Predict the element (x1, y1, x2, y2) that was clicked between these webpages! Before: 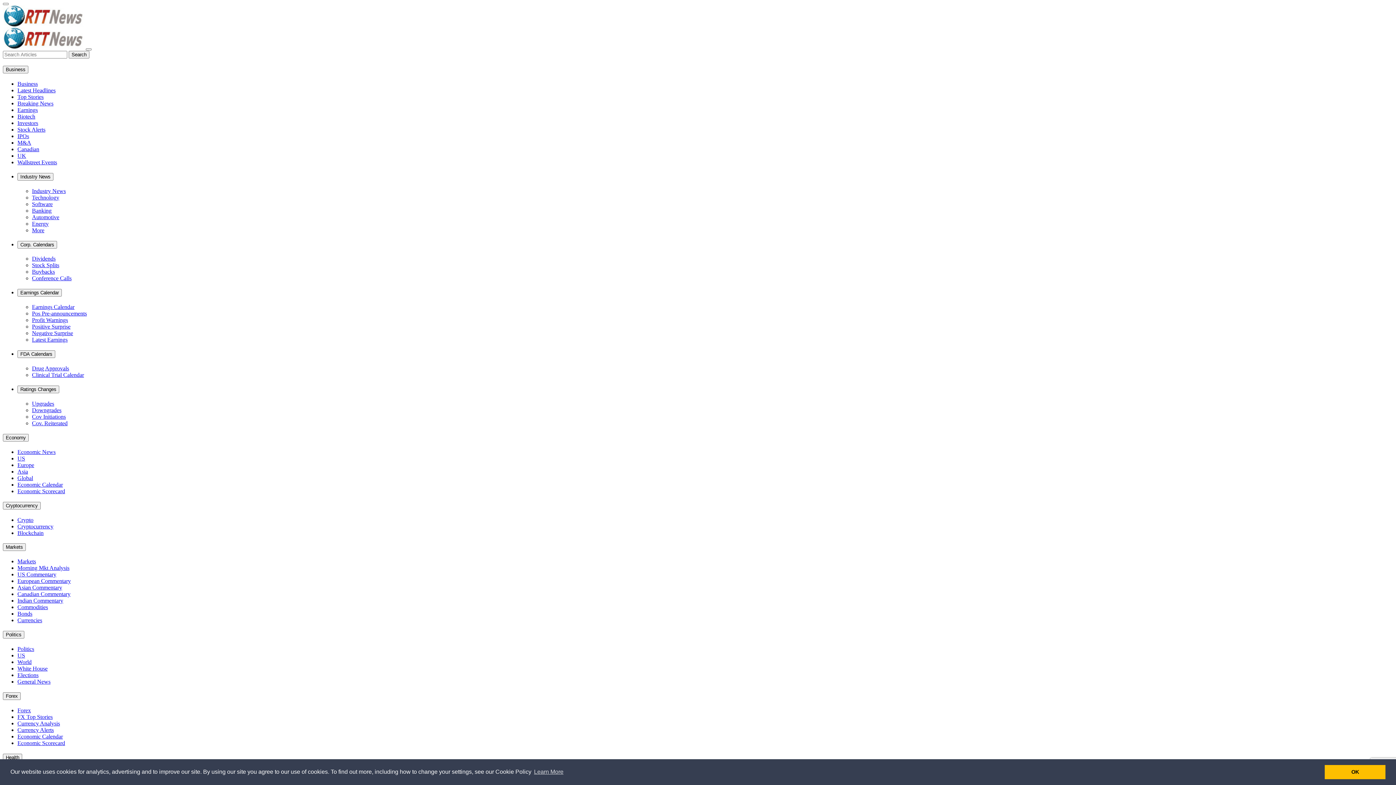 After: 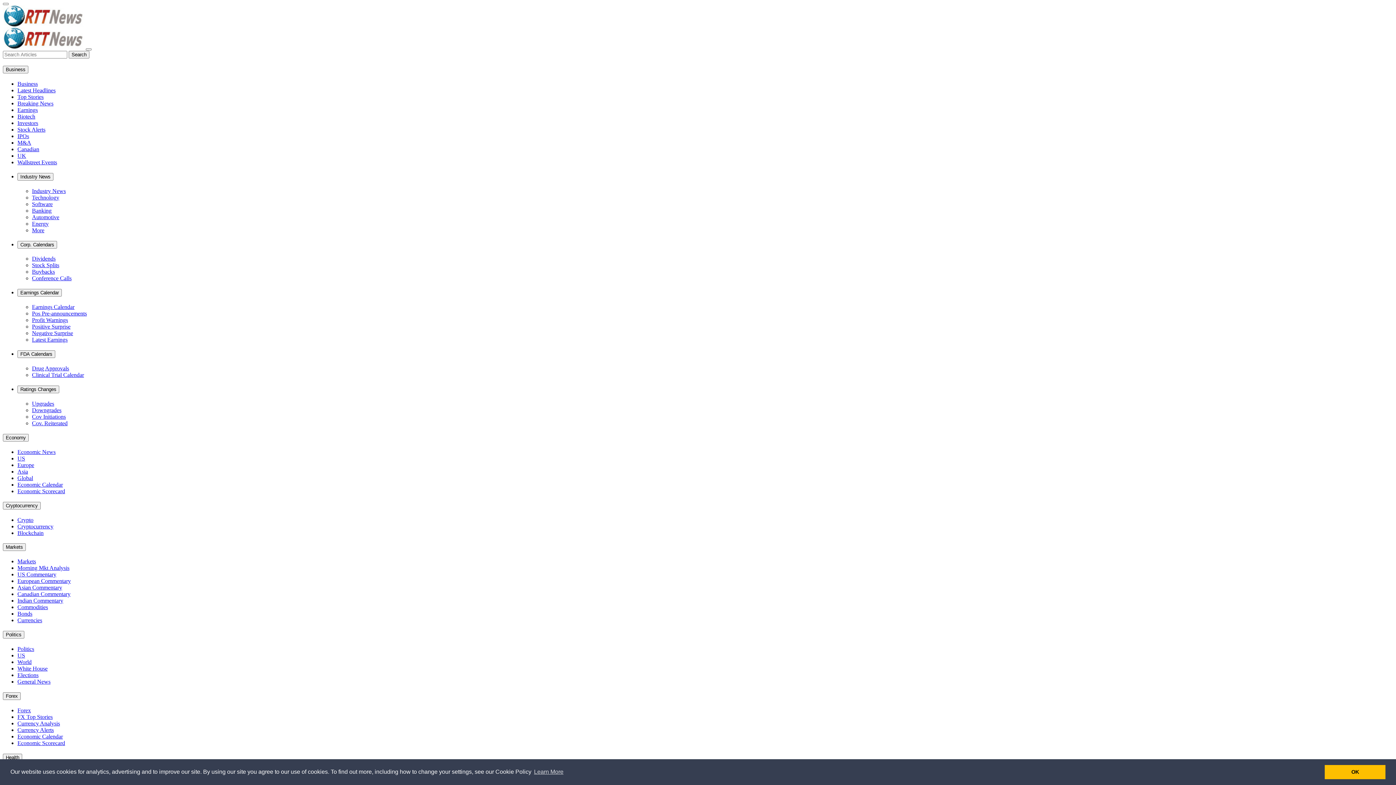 Action: bbox: (32, 187, 65, 194) label: Industry News